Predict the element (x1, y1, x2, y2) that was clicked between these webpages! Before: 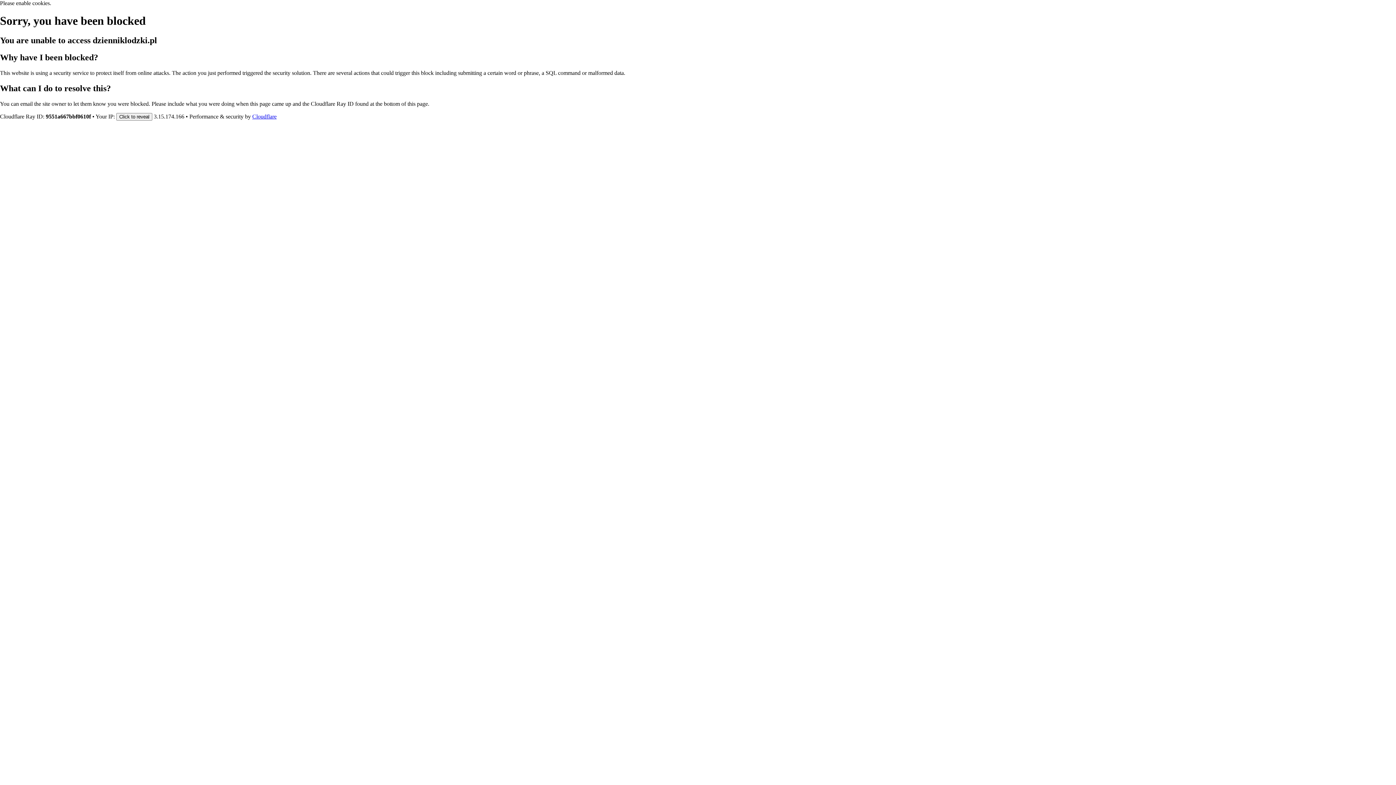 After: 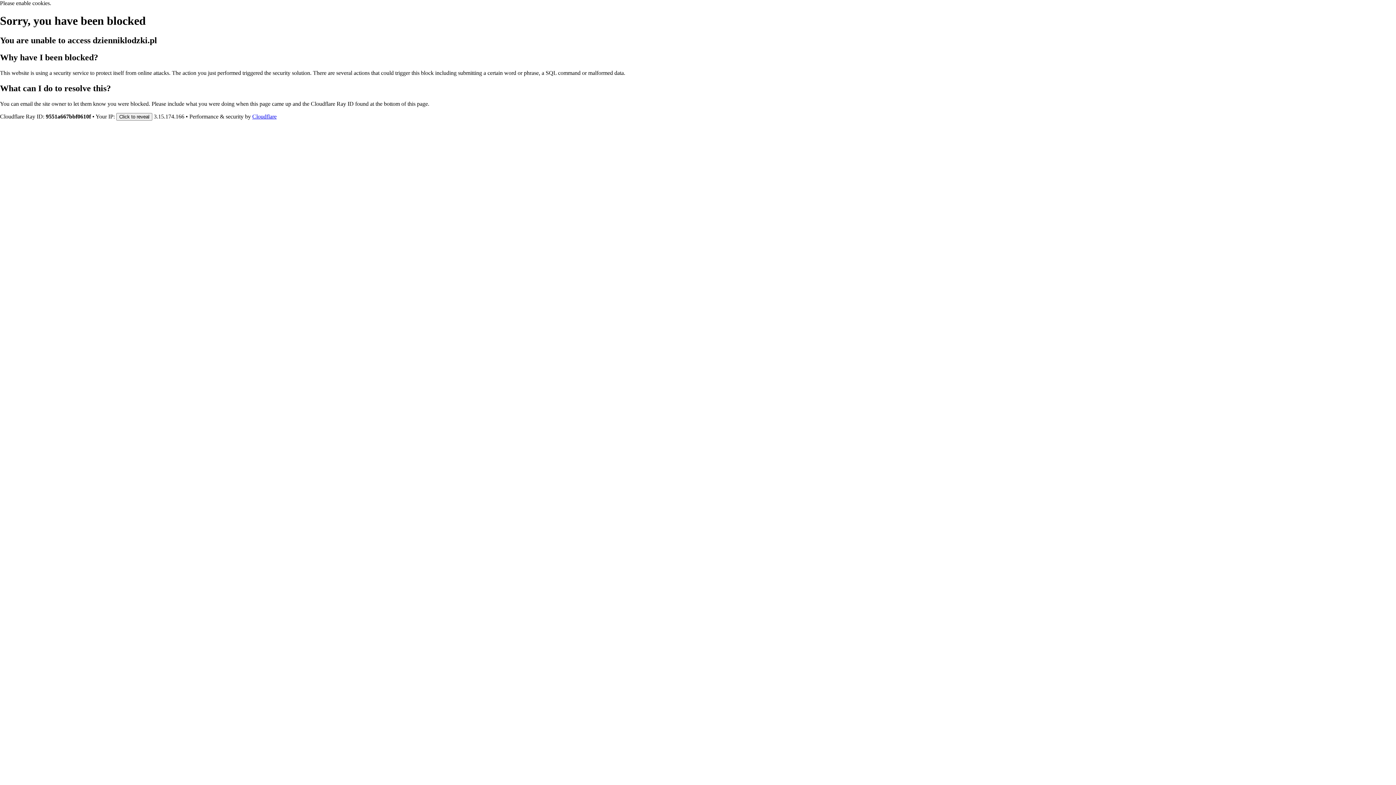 Action: bbox: (252, 113, 276, 119) label: Cloudflare